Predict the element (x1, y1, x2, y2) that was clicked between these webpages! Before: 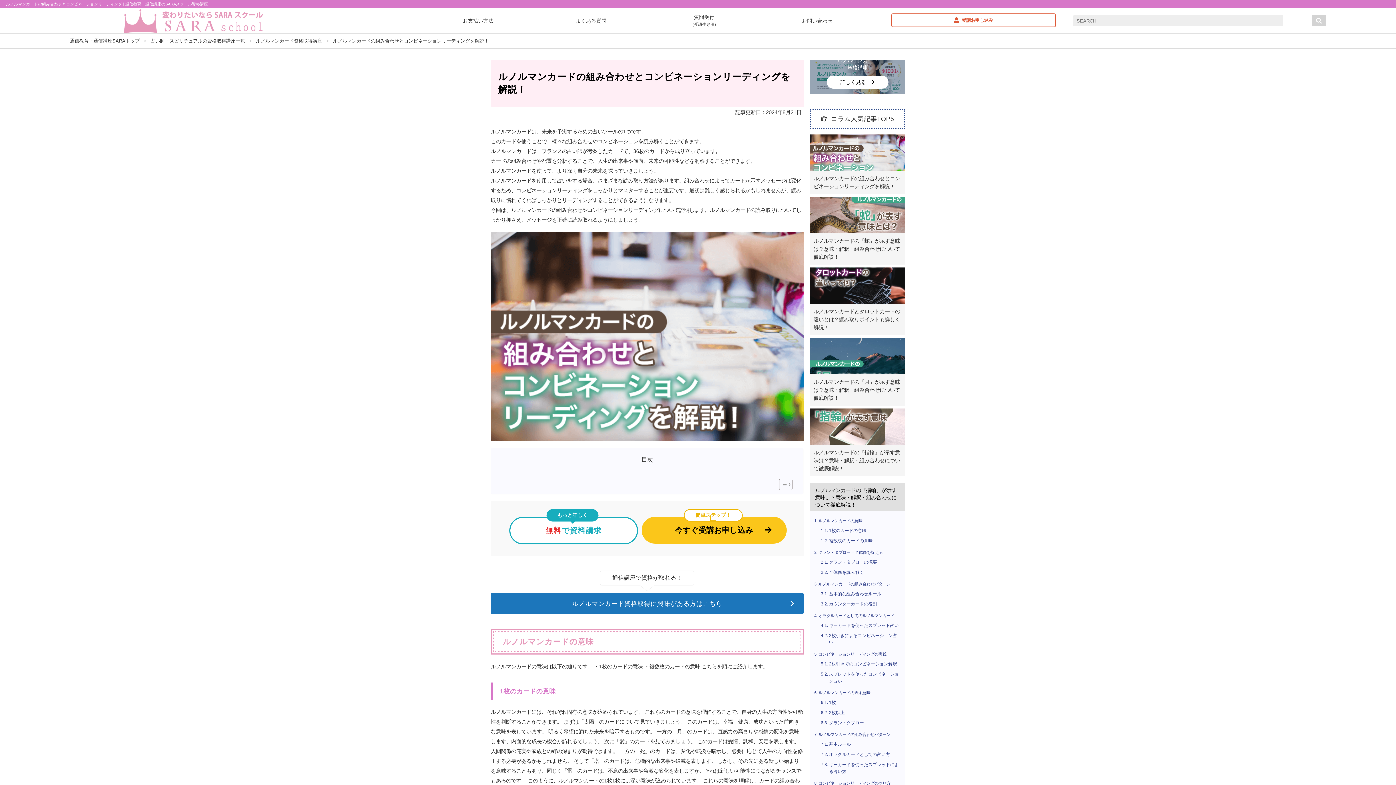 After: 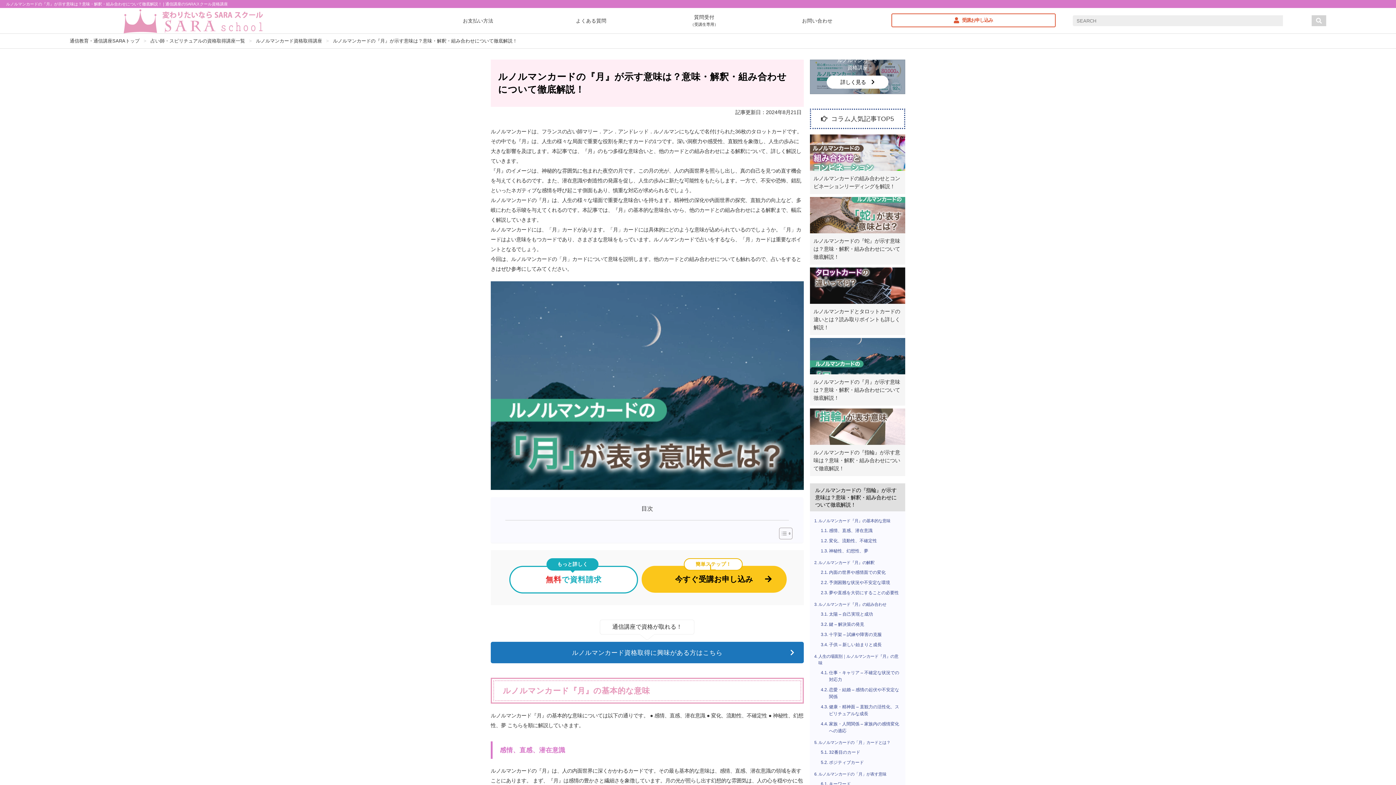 Action: bbox: (810, 324, 905, 388)